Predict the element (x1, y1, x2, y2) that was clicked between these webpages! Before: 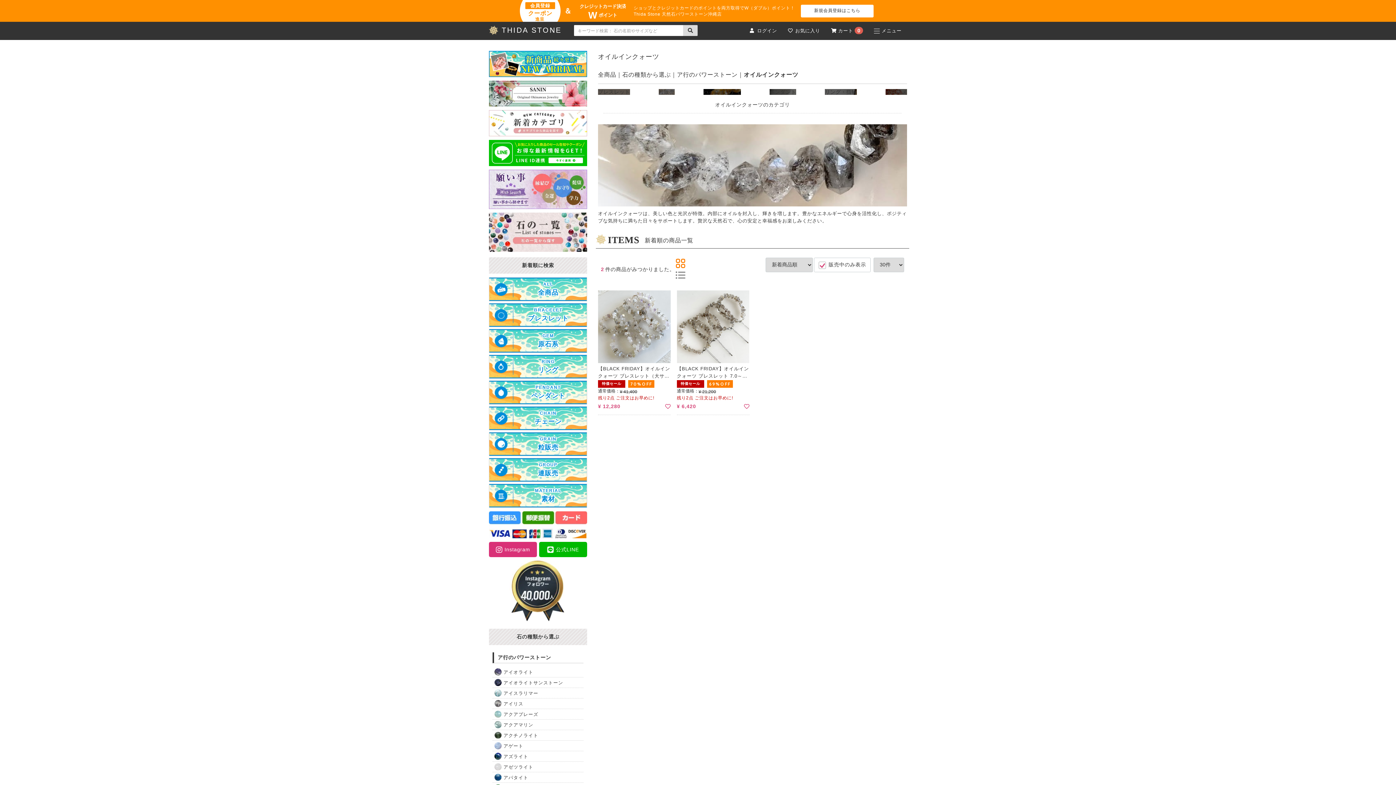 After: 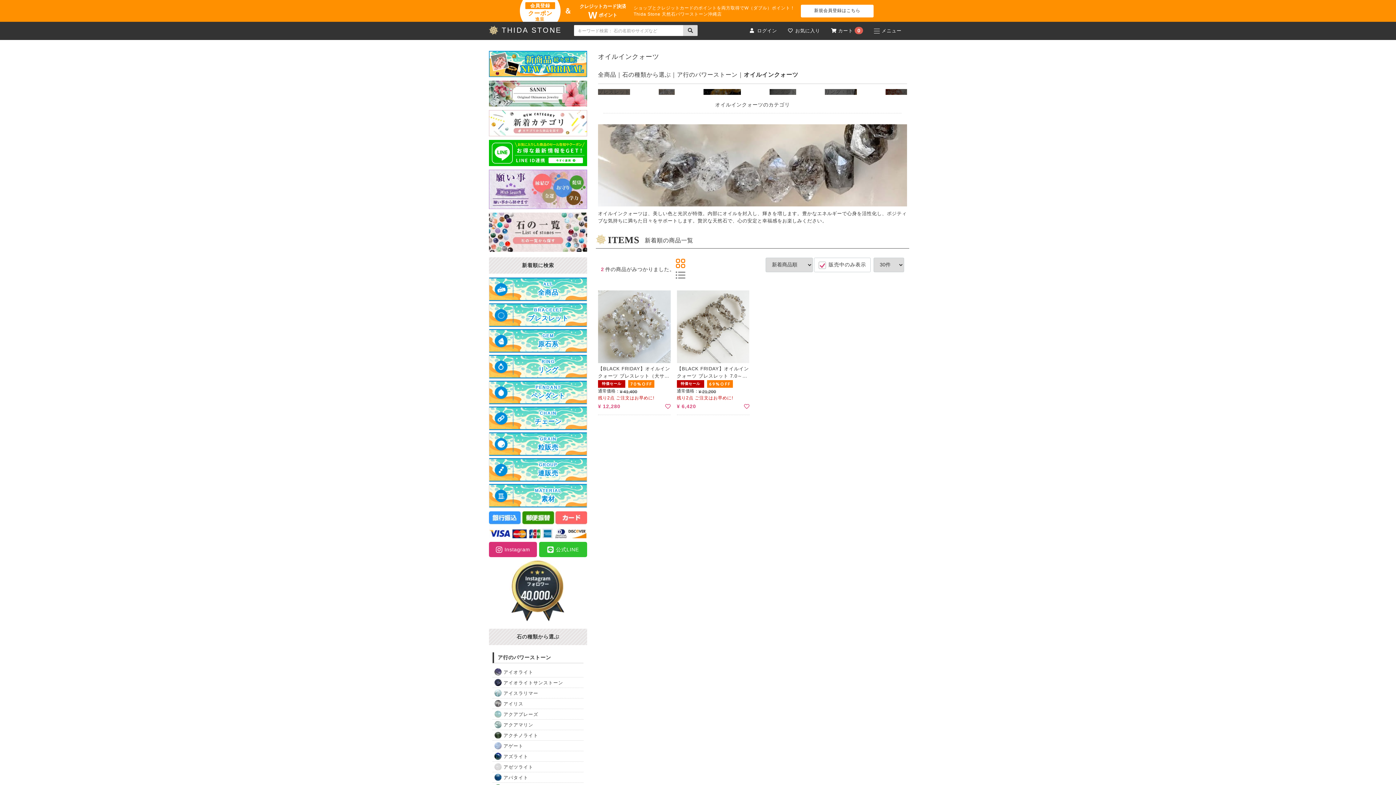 Action: bbox: (539, 542, 587, 557) label: 公式LINE